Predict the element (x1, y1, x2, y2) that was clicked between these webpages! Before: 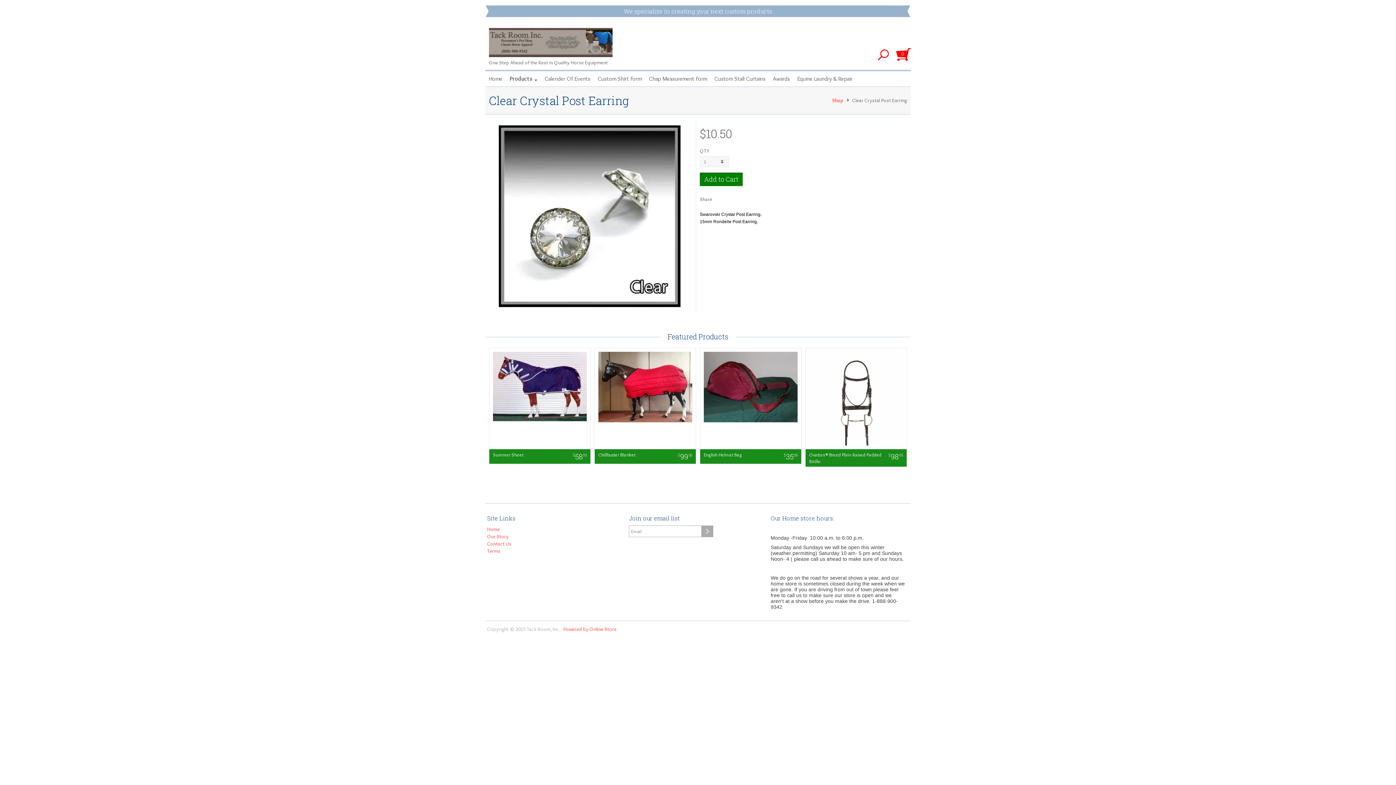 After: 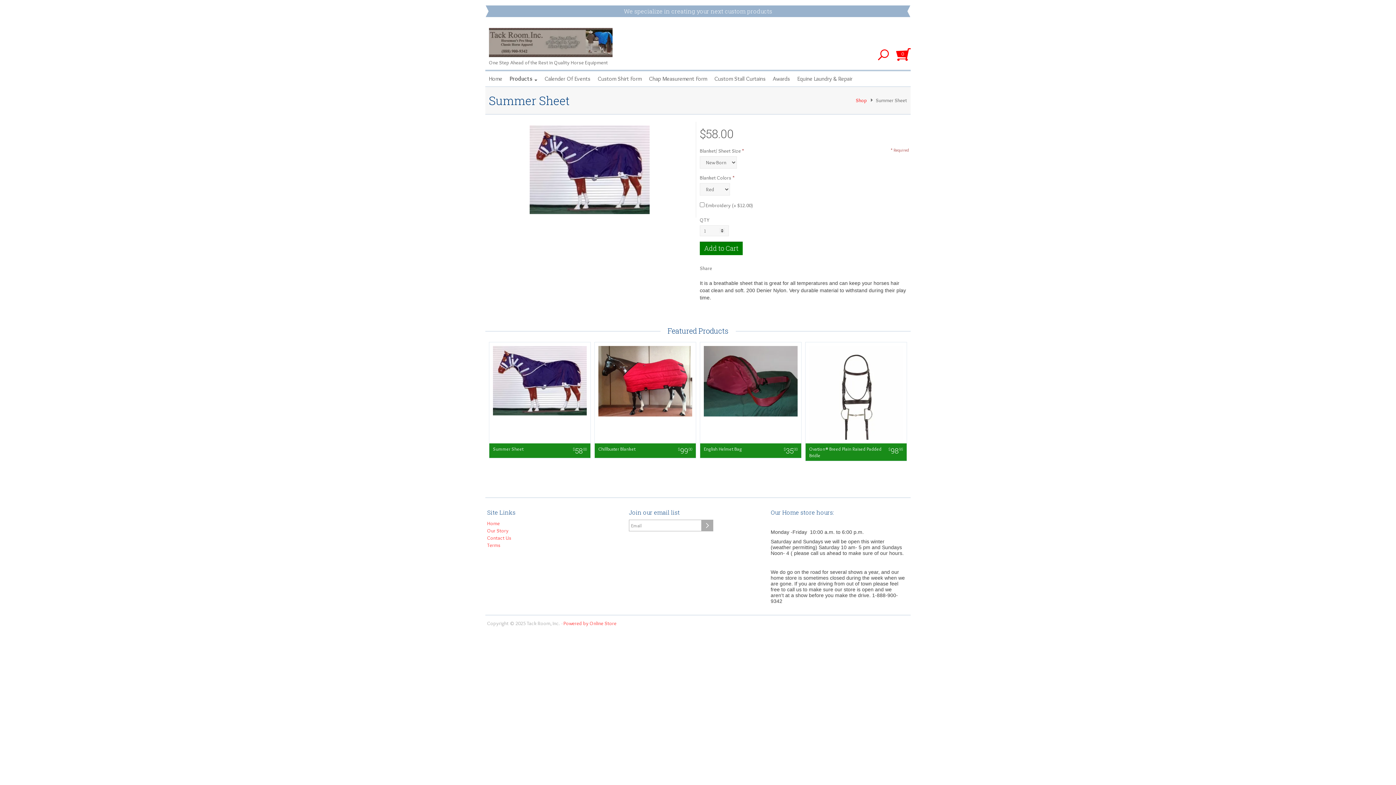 Action: label: Summer Sheet	$5800 bbox: (489, 348, 590, 464)